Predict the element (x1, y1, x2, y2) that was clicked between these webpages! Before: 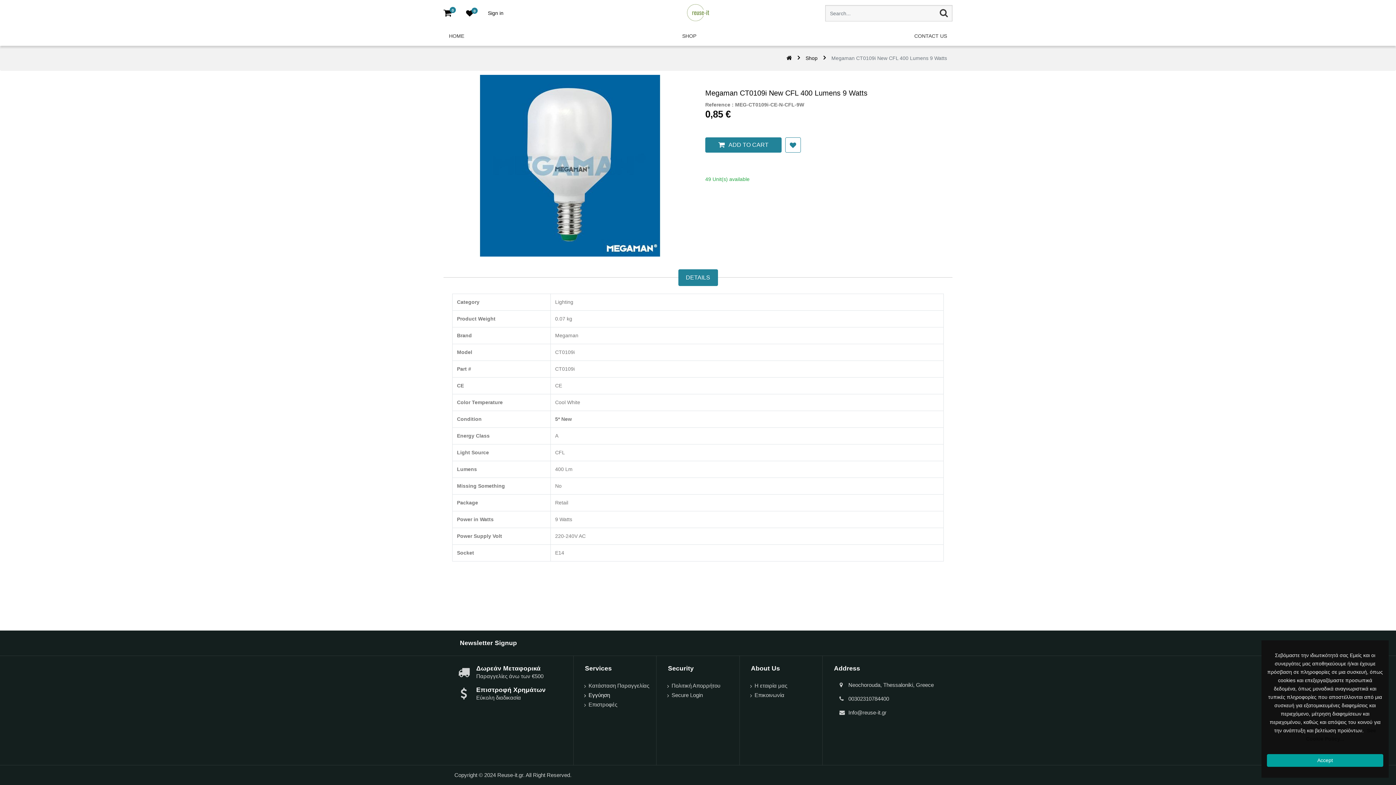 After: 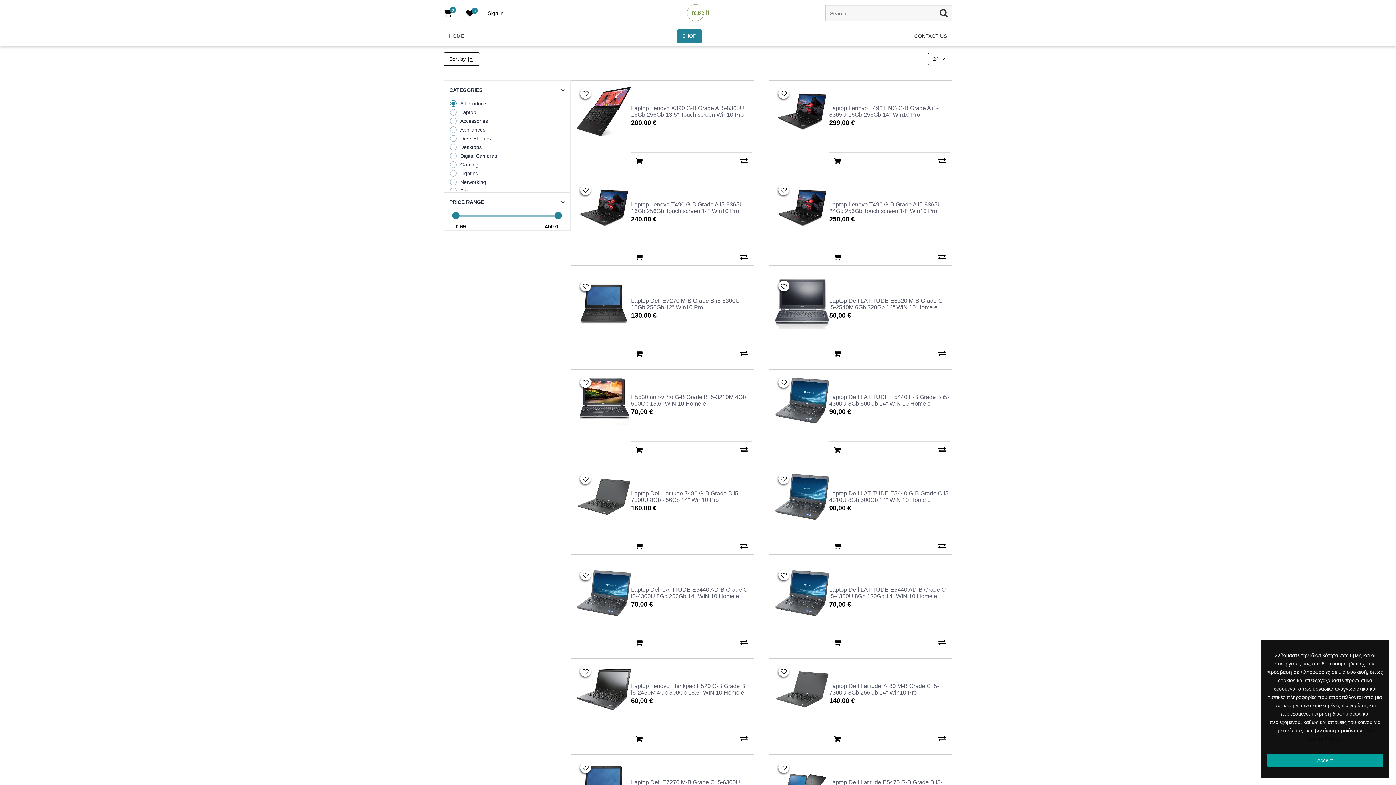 Action: bbox: (786, 54, 792, 62)